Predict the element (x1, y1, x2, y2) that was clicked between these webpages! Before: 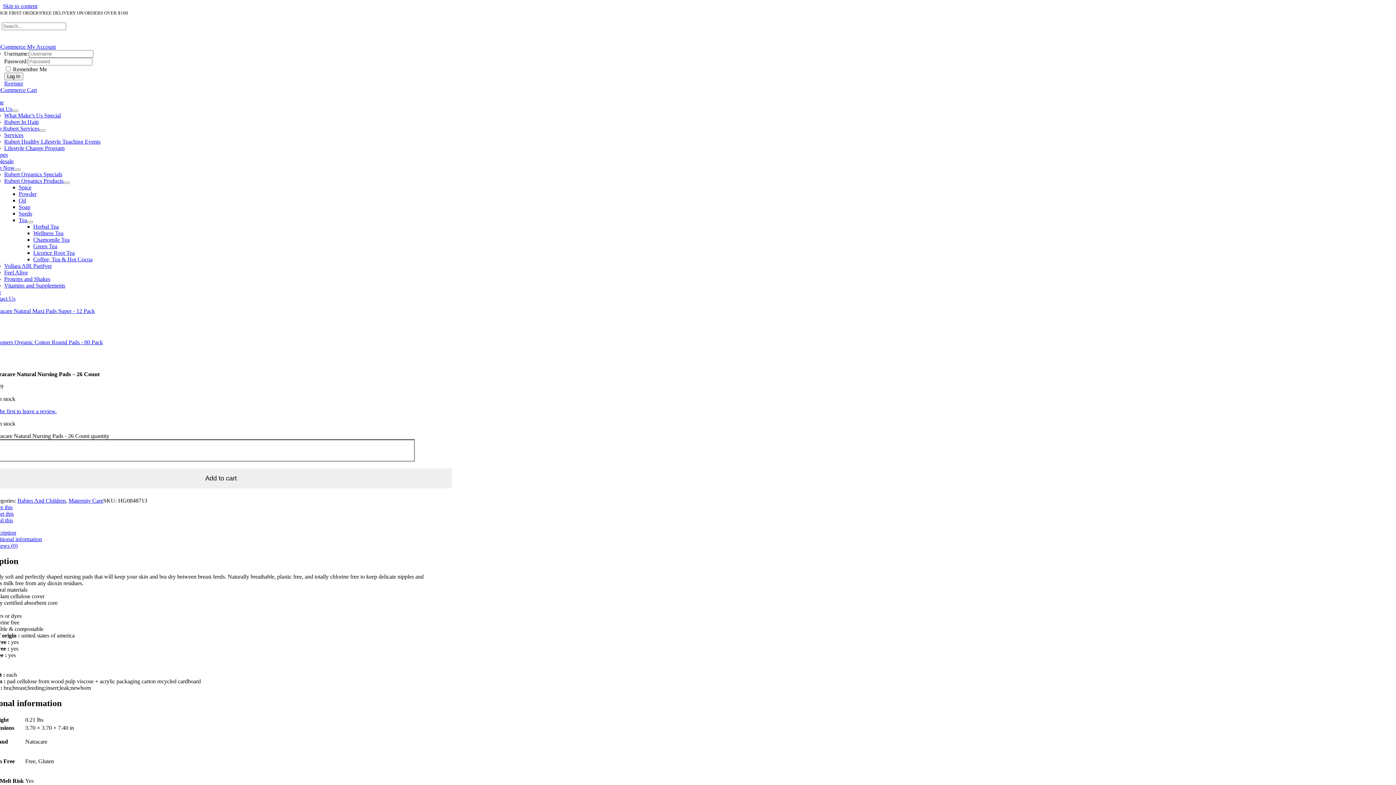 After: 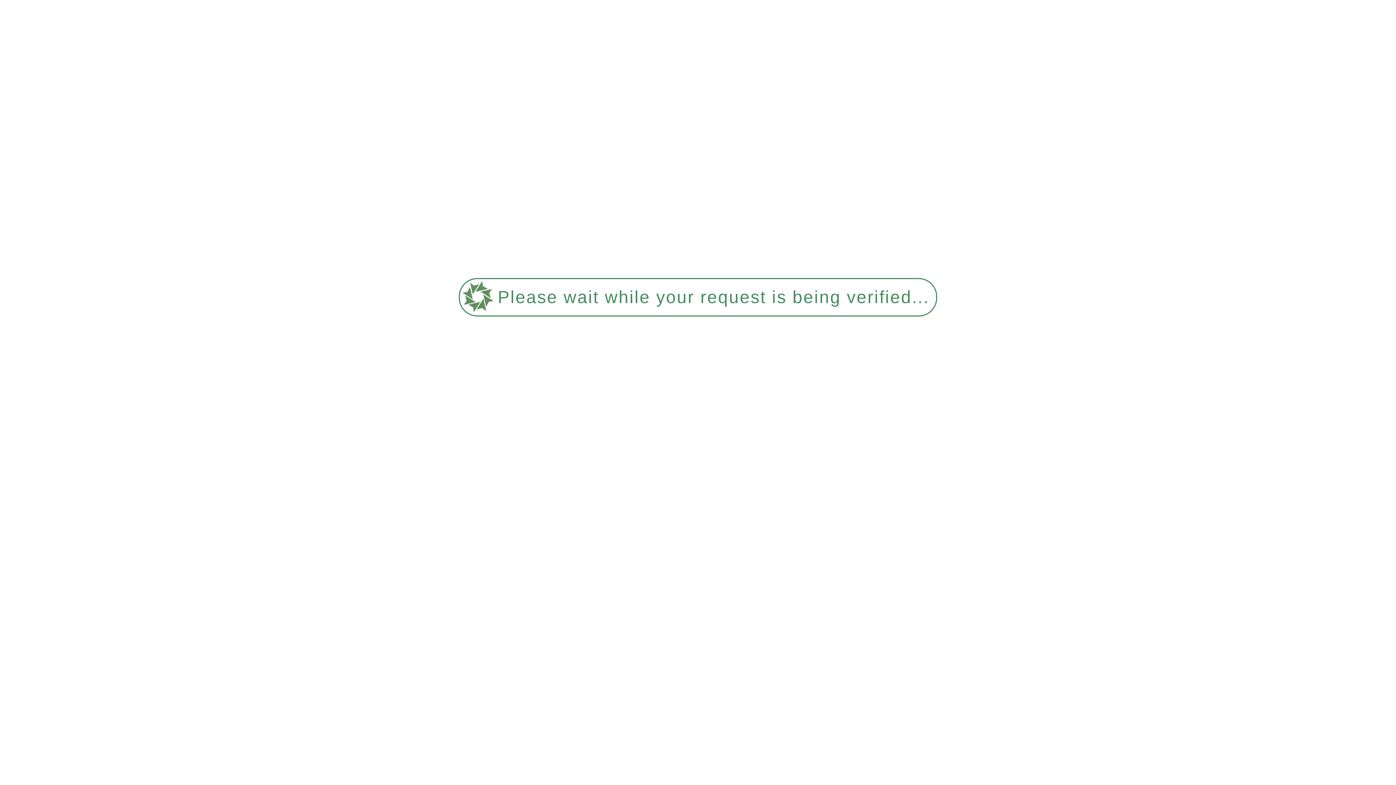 Action: bbox: (4, 112, 60, 118) label: What Make’s Us Special